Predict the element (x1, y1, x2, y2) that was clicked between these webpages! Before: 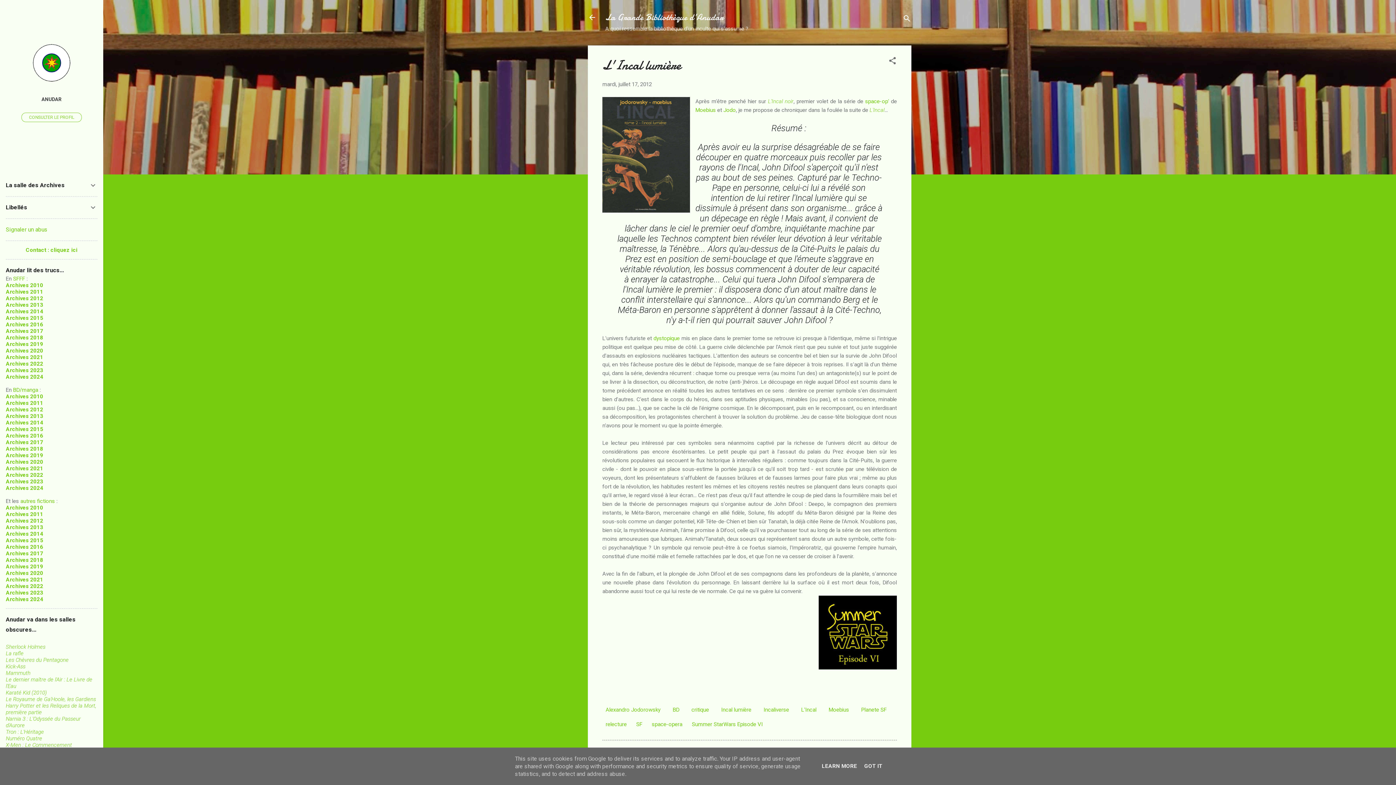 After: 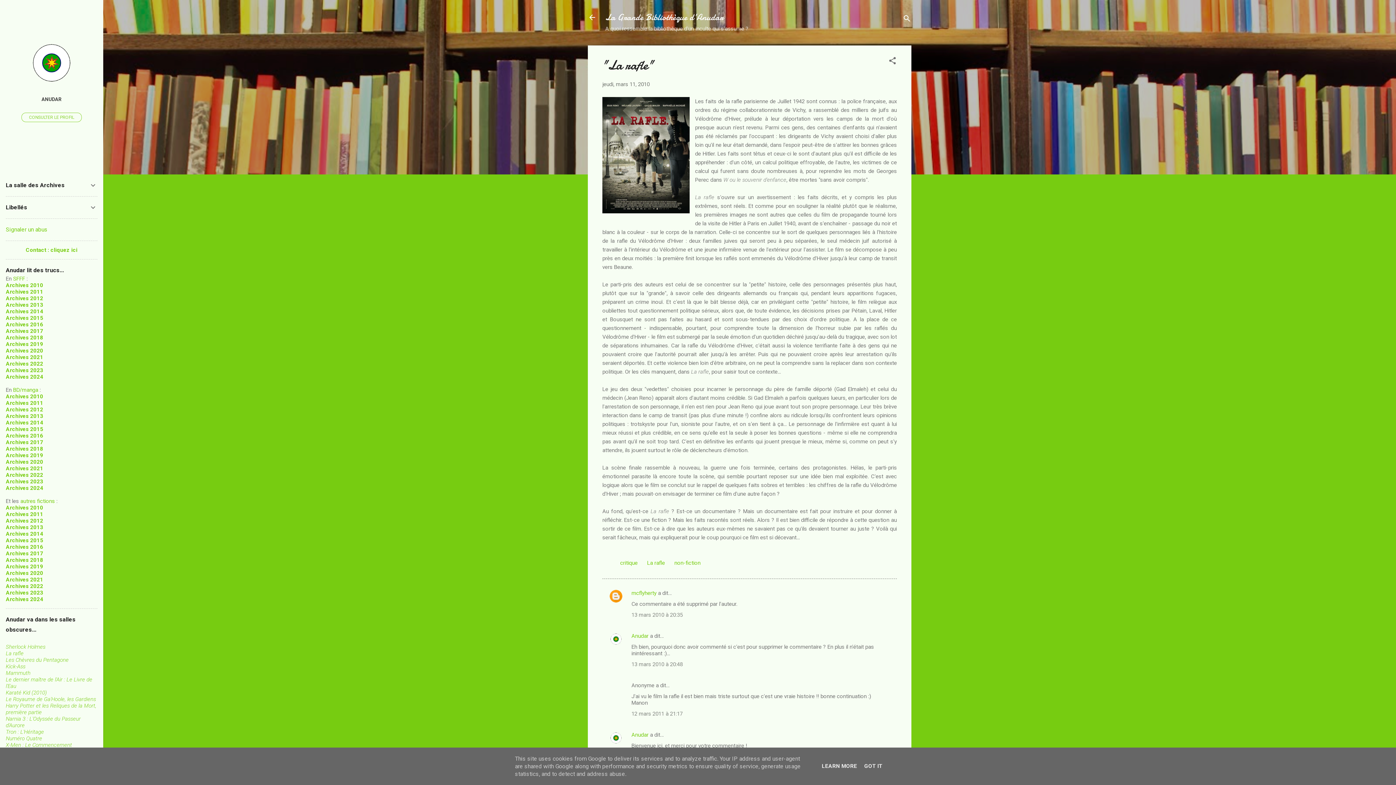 Action: bbox: (5, 650, 23, 657) label: La rafle